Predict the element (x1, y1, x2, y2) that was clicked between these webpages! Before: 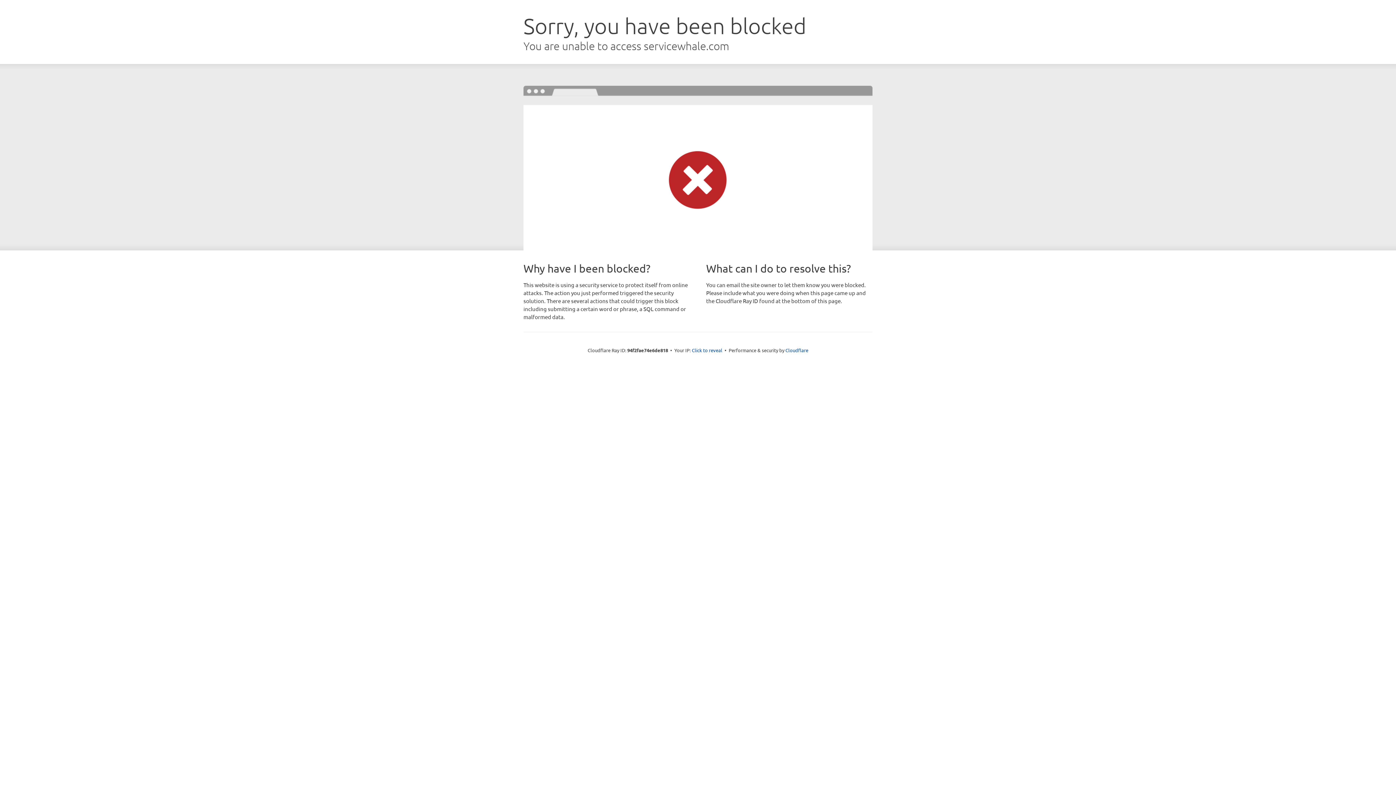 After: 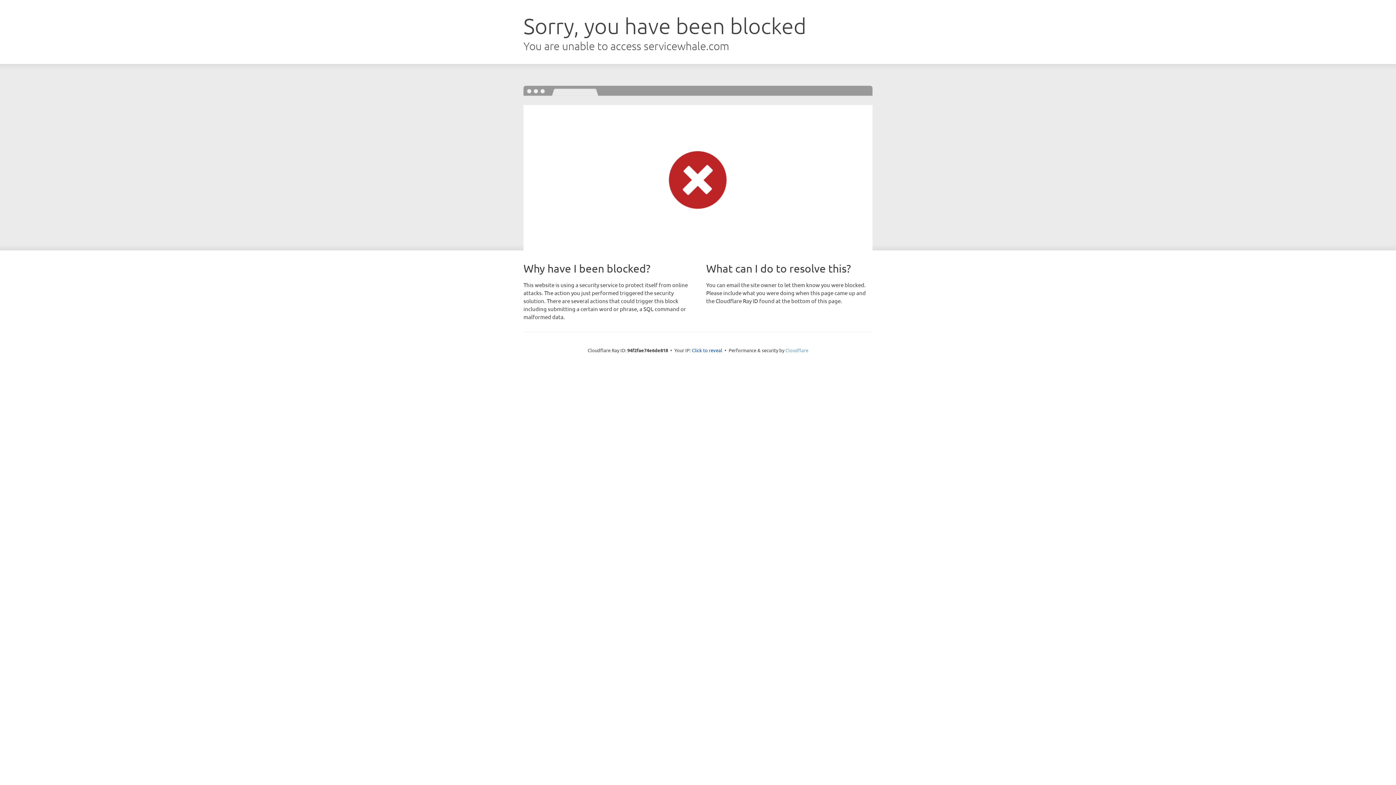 Action: label: Cloudflare bbox: (785, 347, 808, 353)